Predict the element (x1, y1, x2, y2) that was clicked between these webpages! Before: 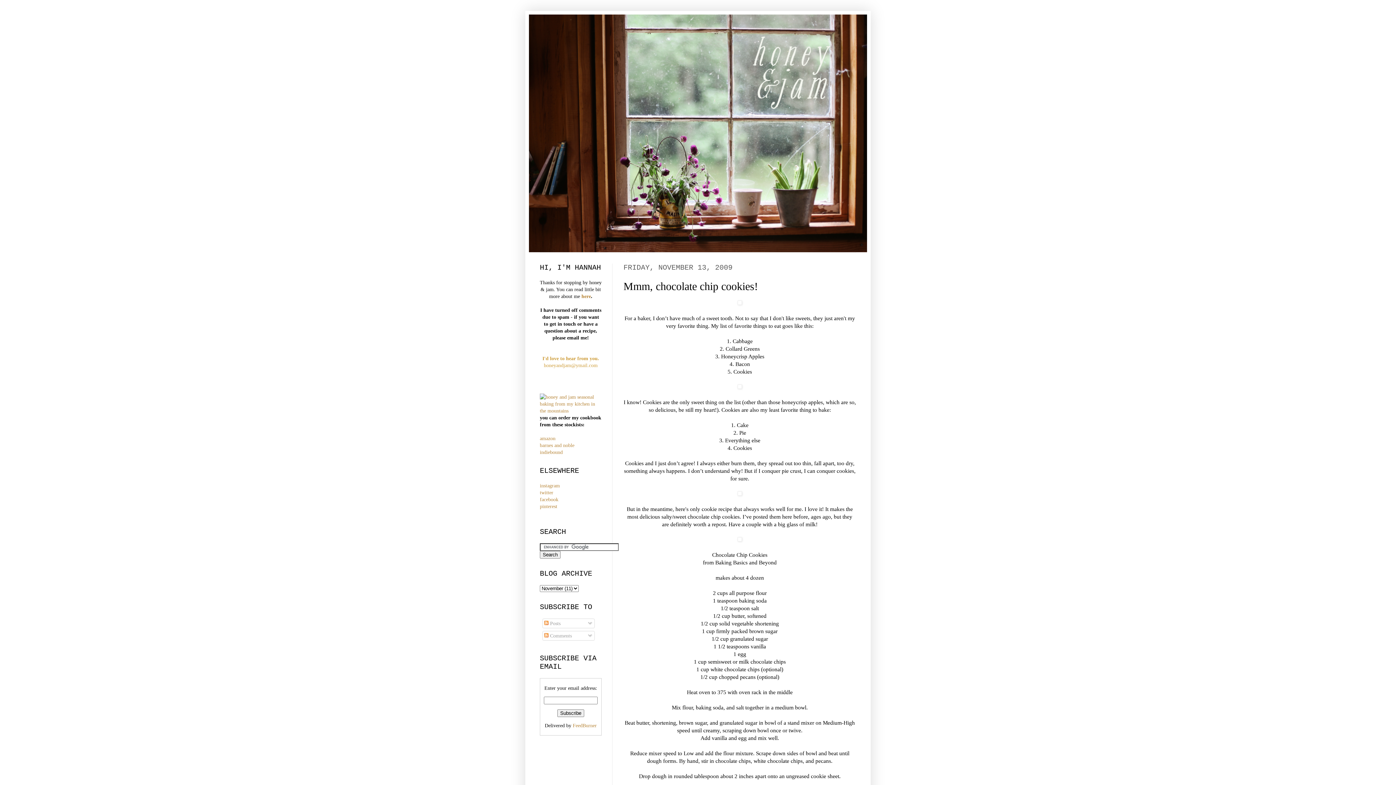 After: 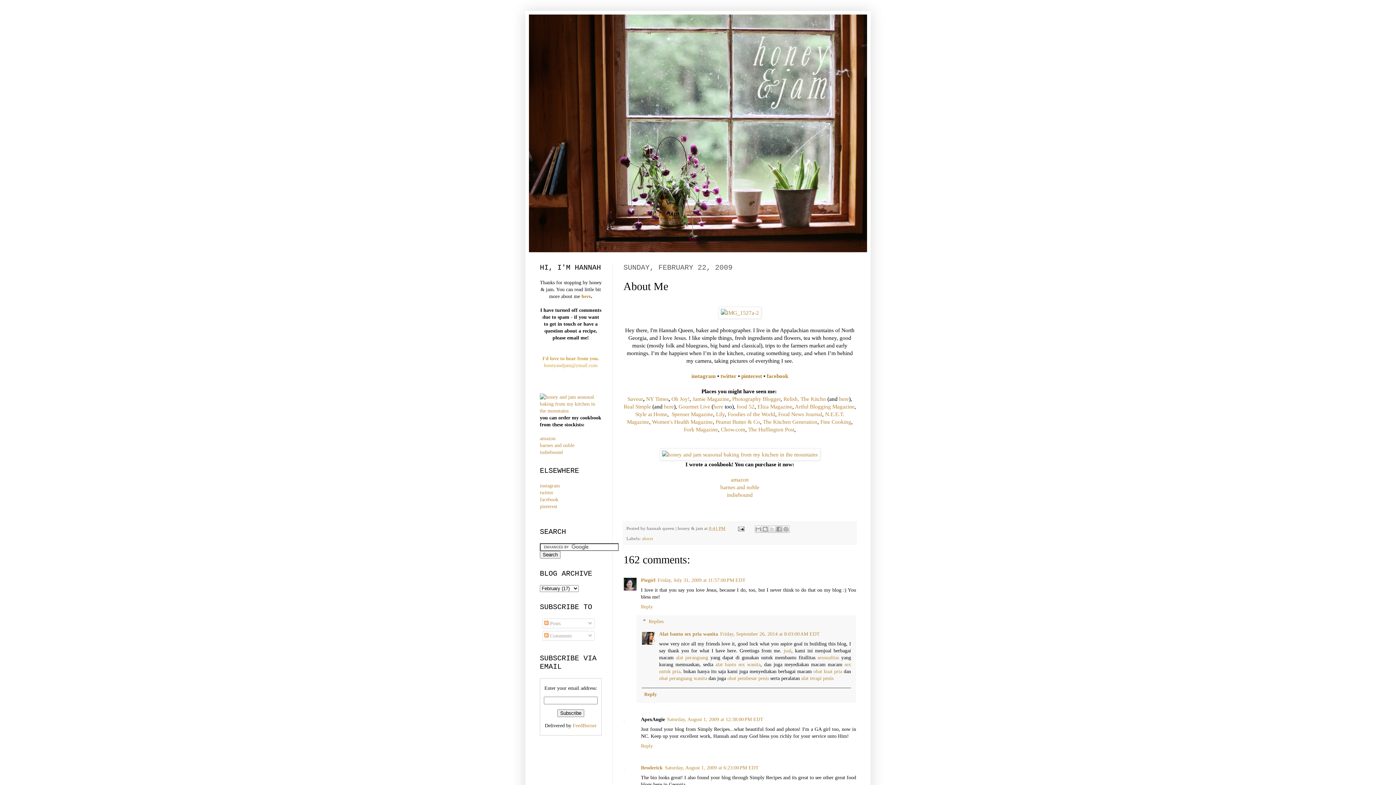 Action: label: here bbox: (581, 293, 591, 299)